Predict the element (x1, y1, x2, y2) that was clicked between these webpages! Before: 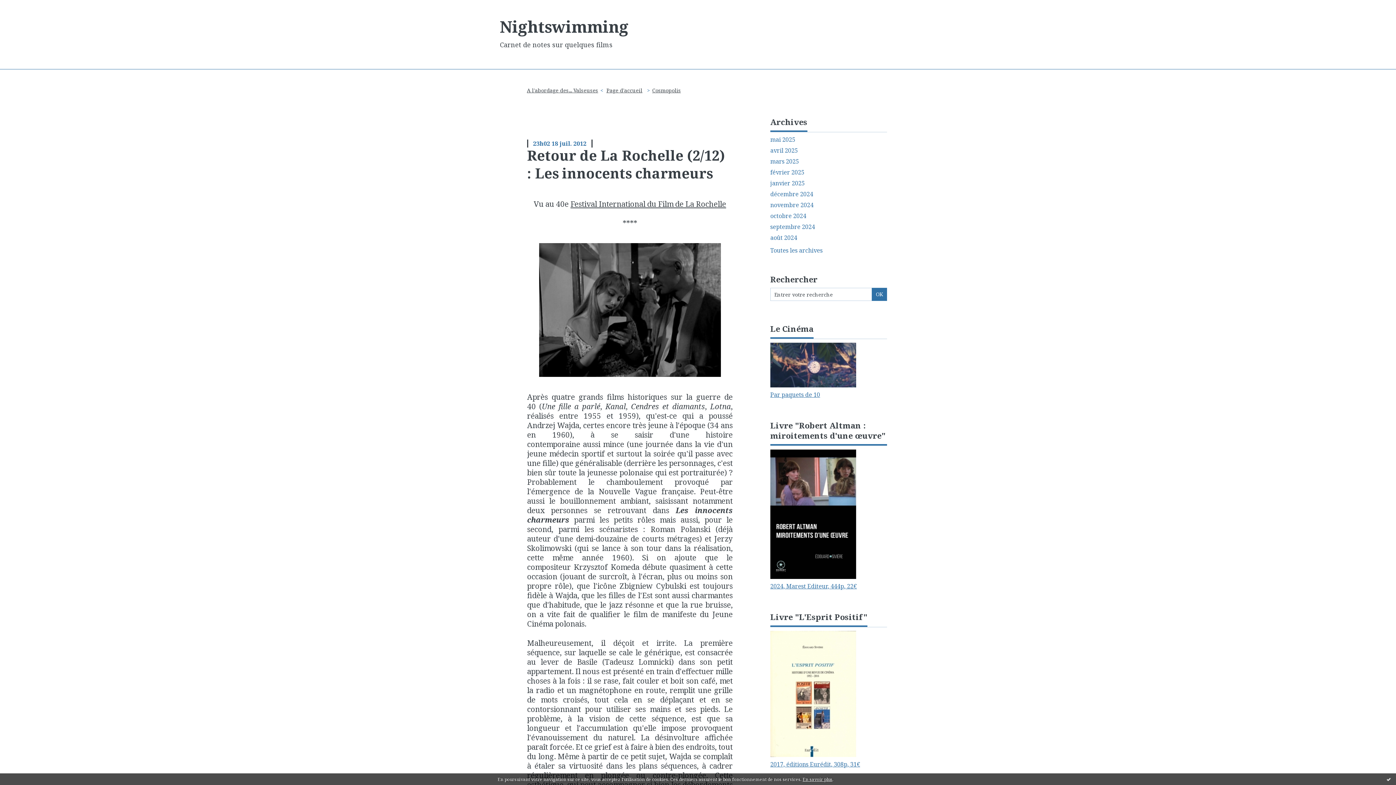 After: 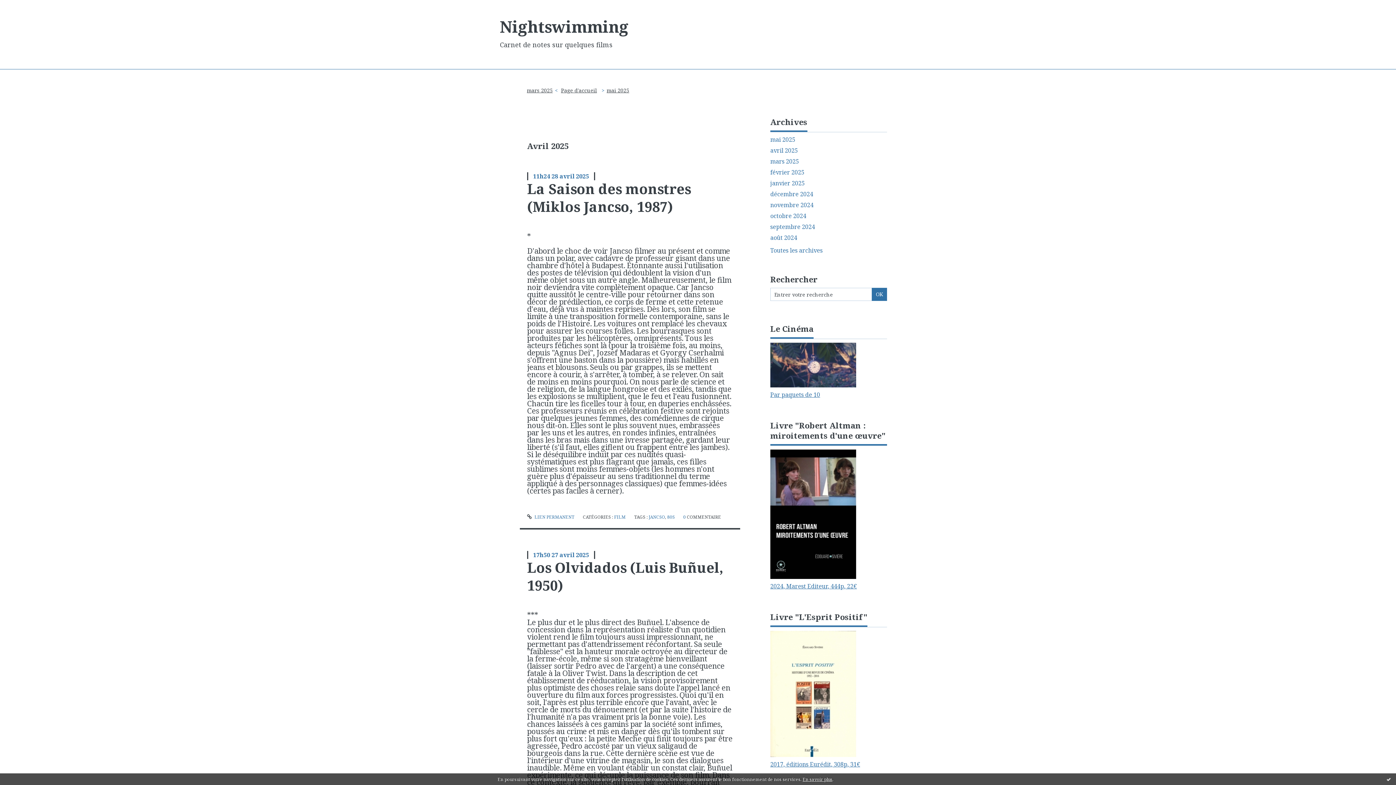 Action: label: avril 2025 bbox: (770, 146, 887, 154)